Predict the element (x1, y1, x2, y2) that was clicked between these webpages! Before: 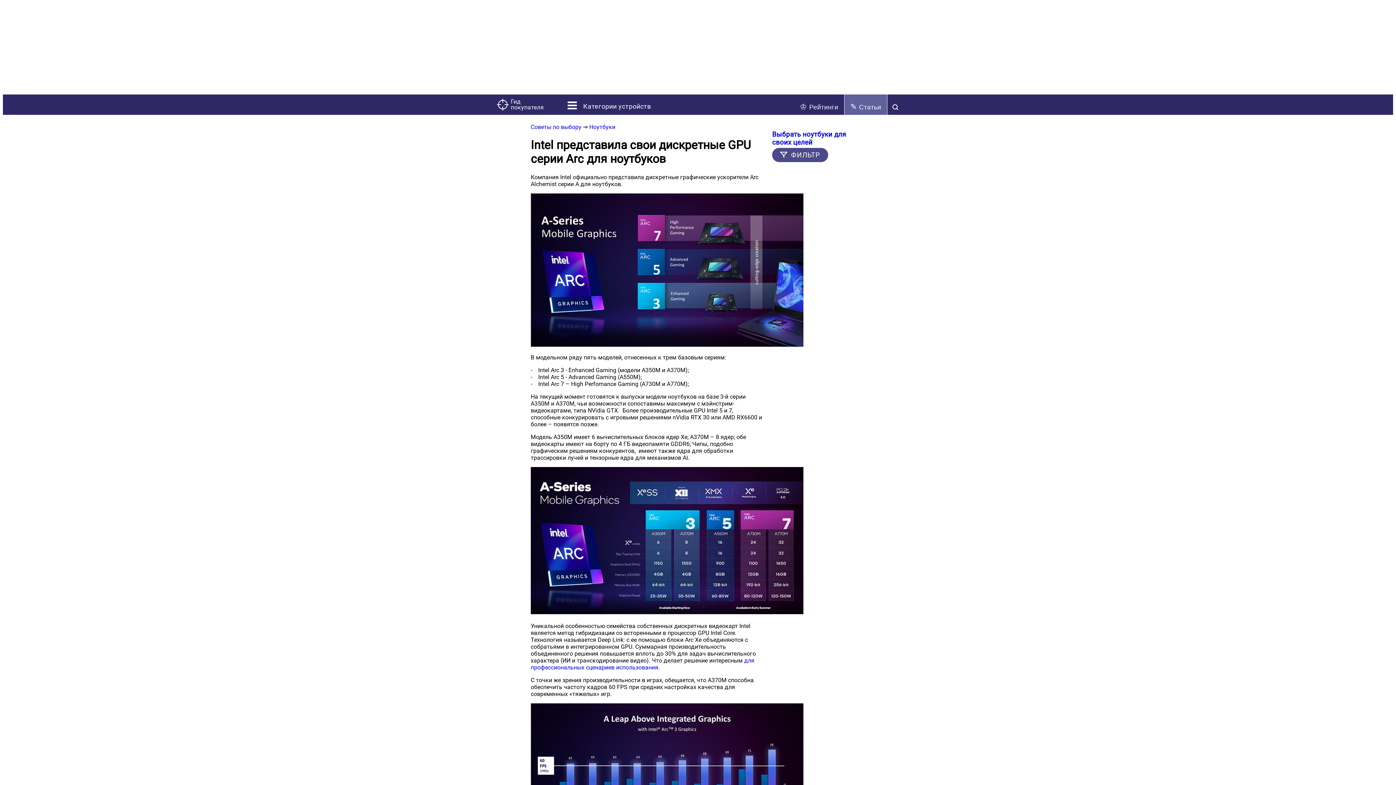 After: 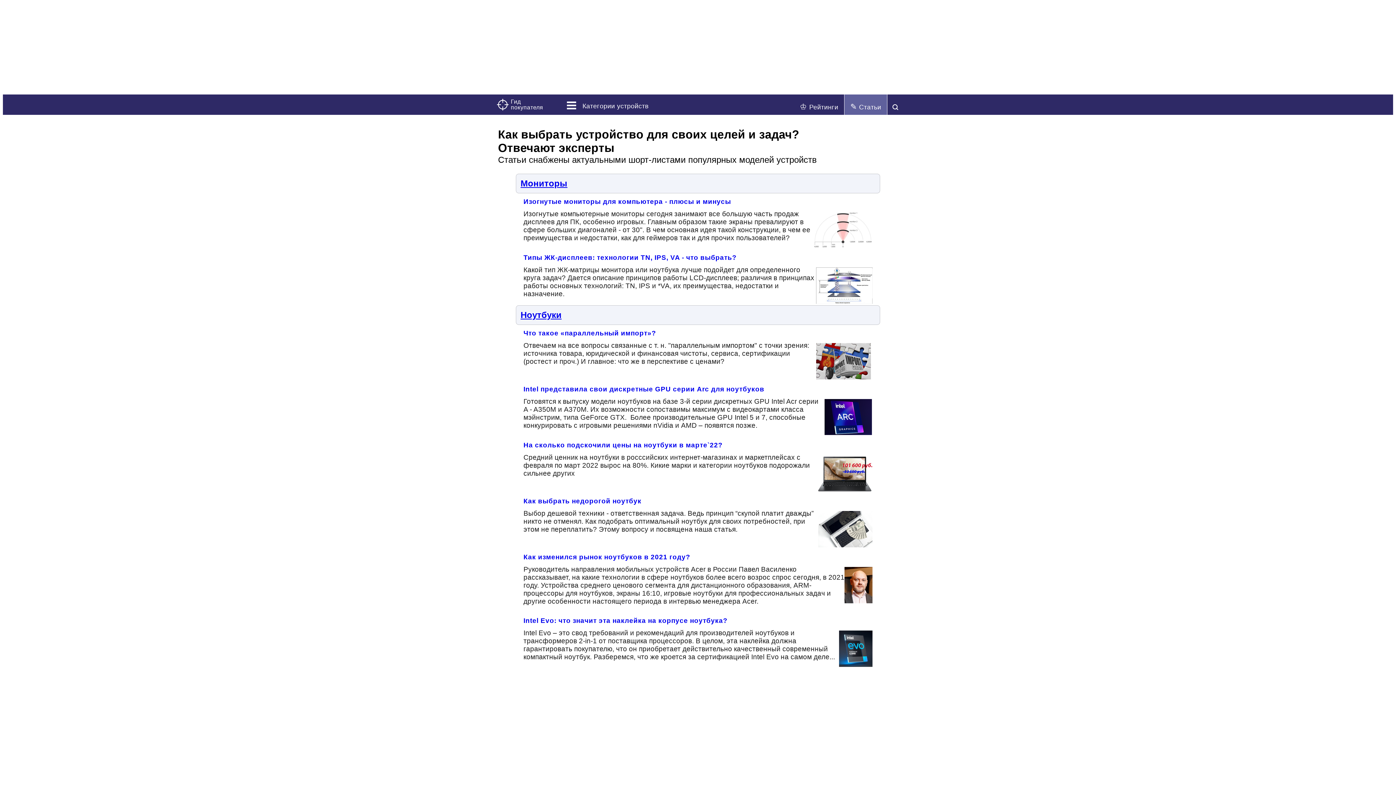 Action: label: ✎ Статьи bbox: (844, 94, 887, 114)